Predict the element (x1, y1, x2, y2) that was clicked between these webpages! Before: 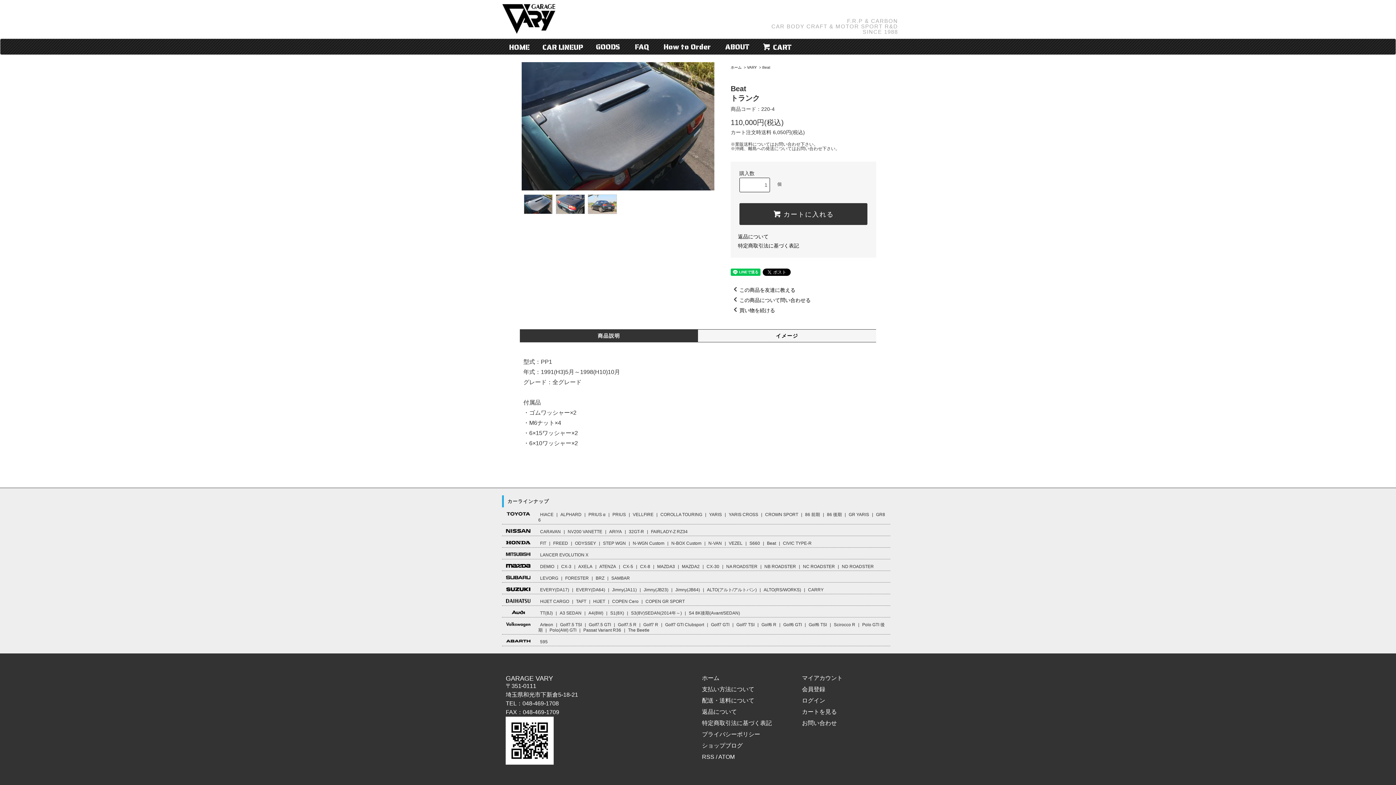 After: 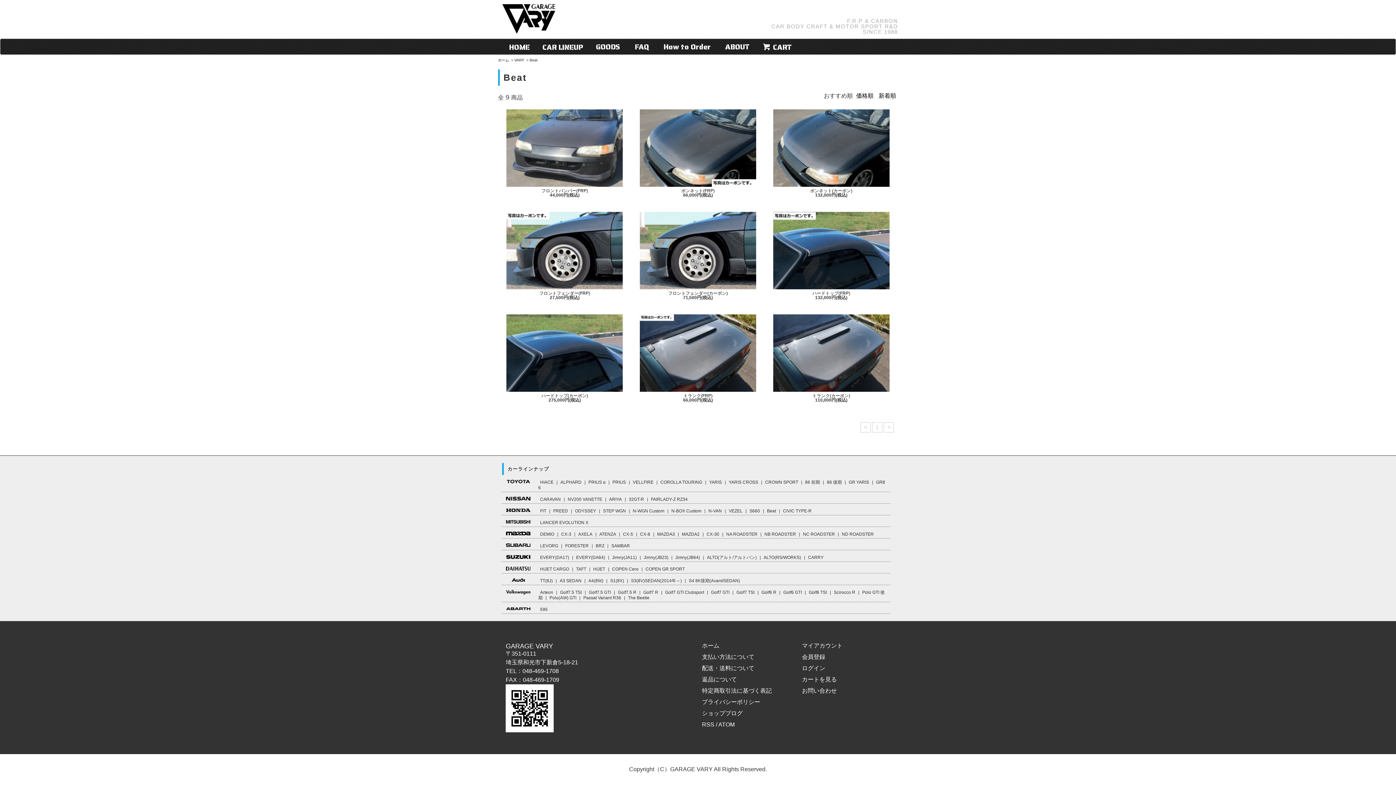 Action: bbox: (762, 65, 770, 69) label: Beat